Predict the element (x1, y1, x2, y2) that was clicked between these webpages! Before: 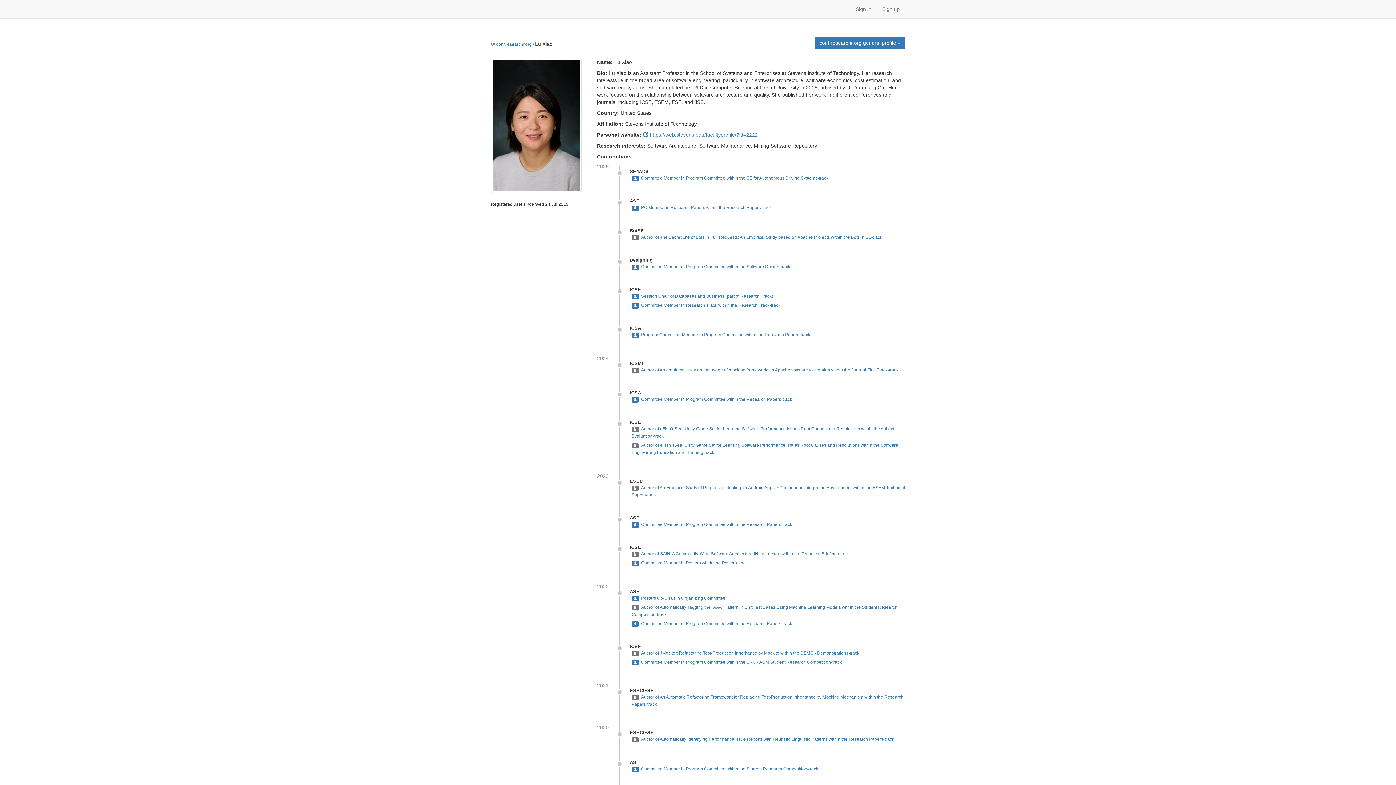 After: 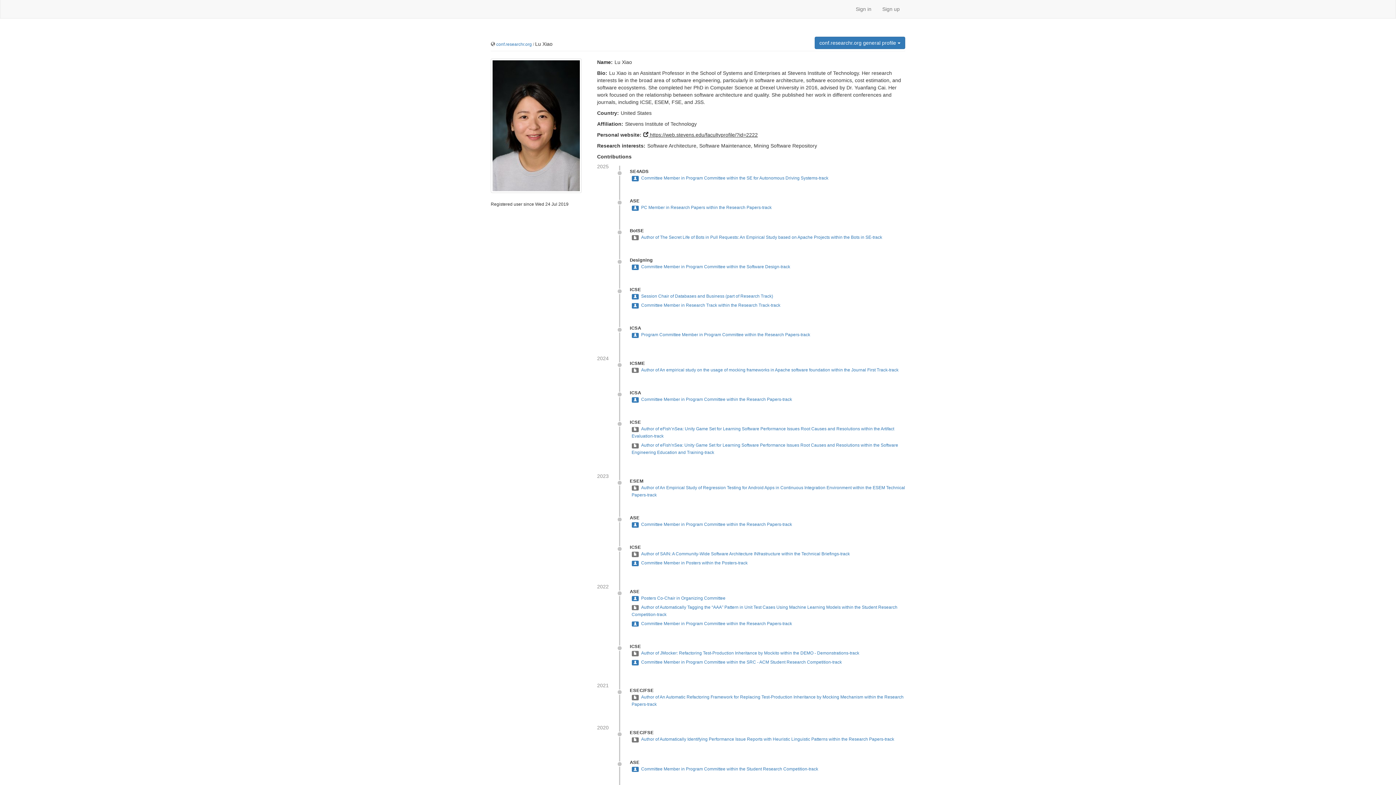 Action: bbox: (643, 132, 758, 137) label:  https://web.stevens.edu/facultyprofile/?id=2222